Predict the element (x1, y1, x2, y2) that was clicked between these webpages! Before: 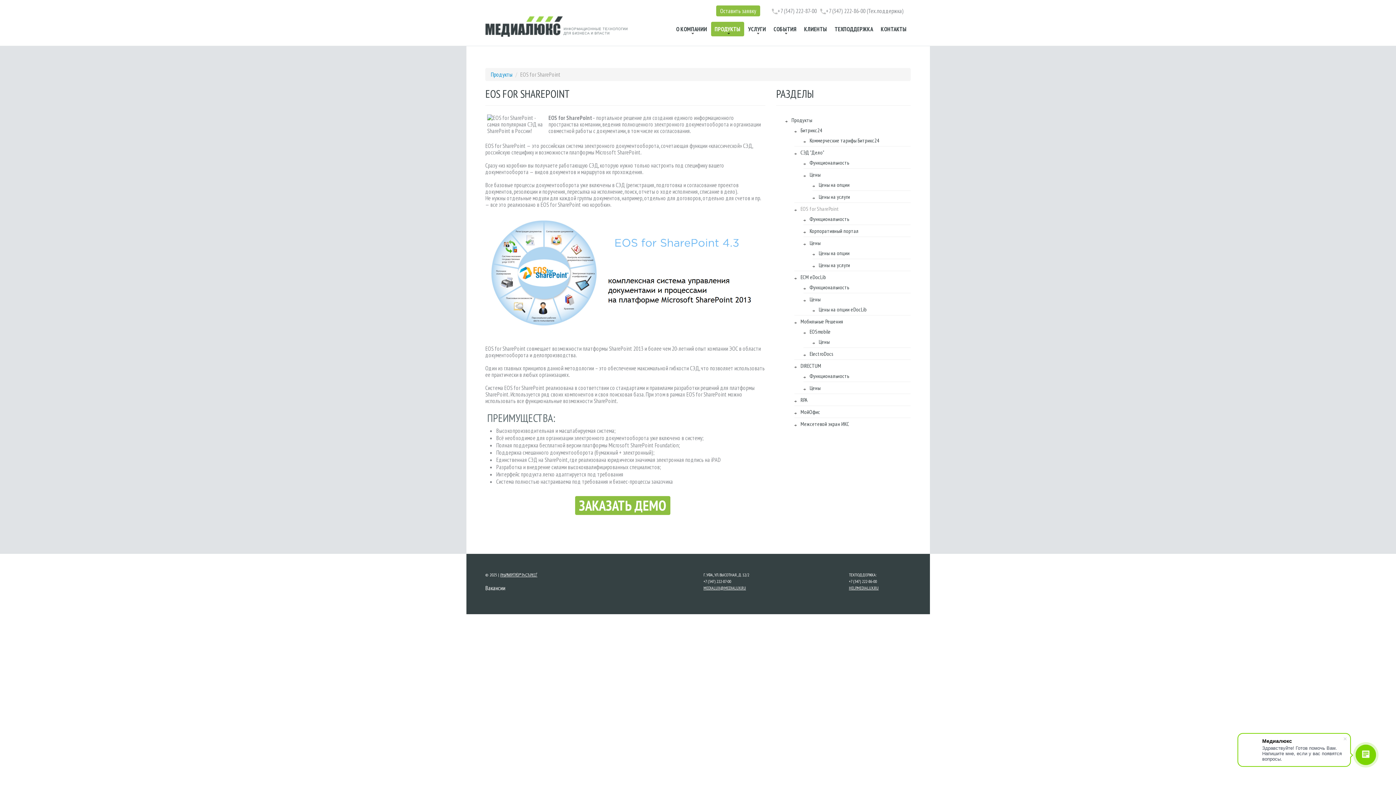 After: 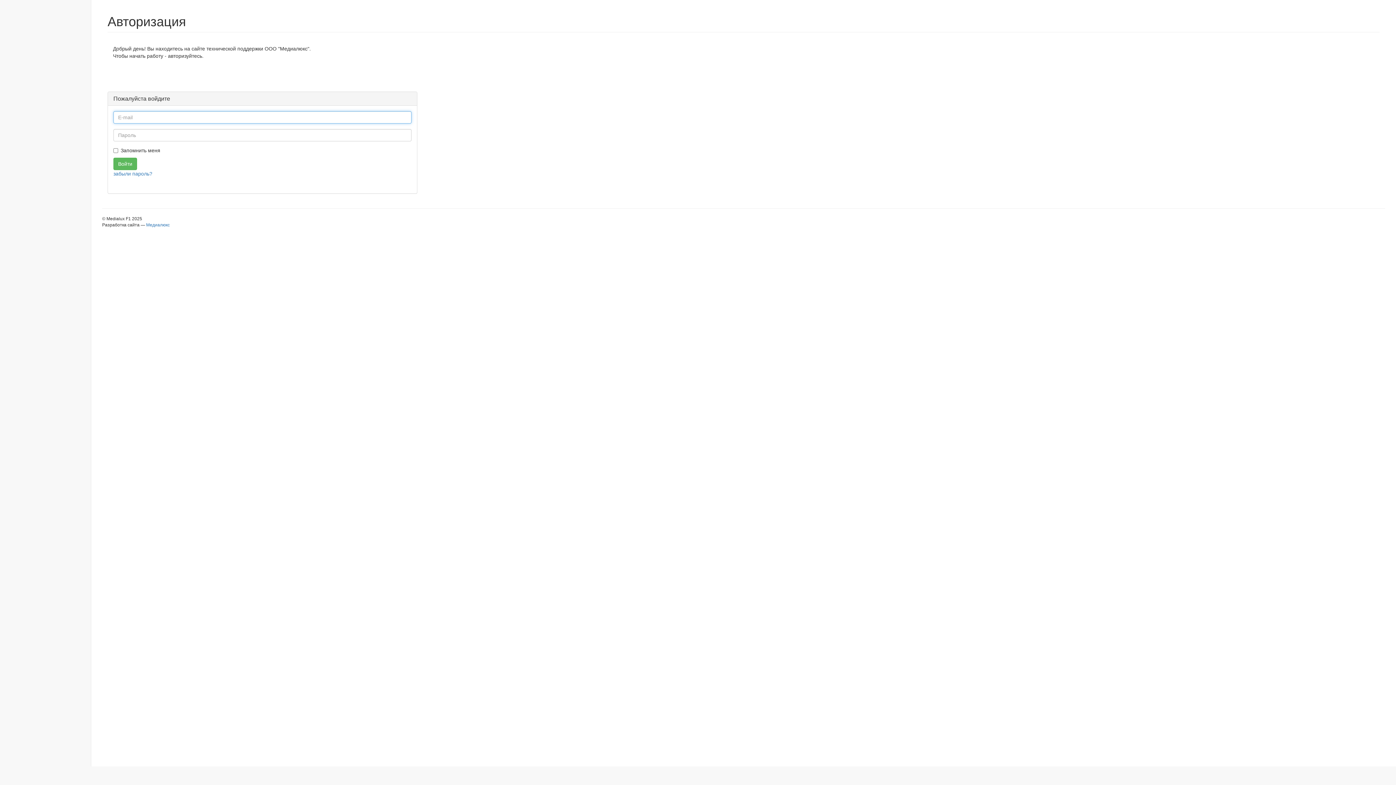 Action: label: HELP.MEDIALUX.RU bbox: (849, 585, 878, 591)